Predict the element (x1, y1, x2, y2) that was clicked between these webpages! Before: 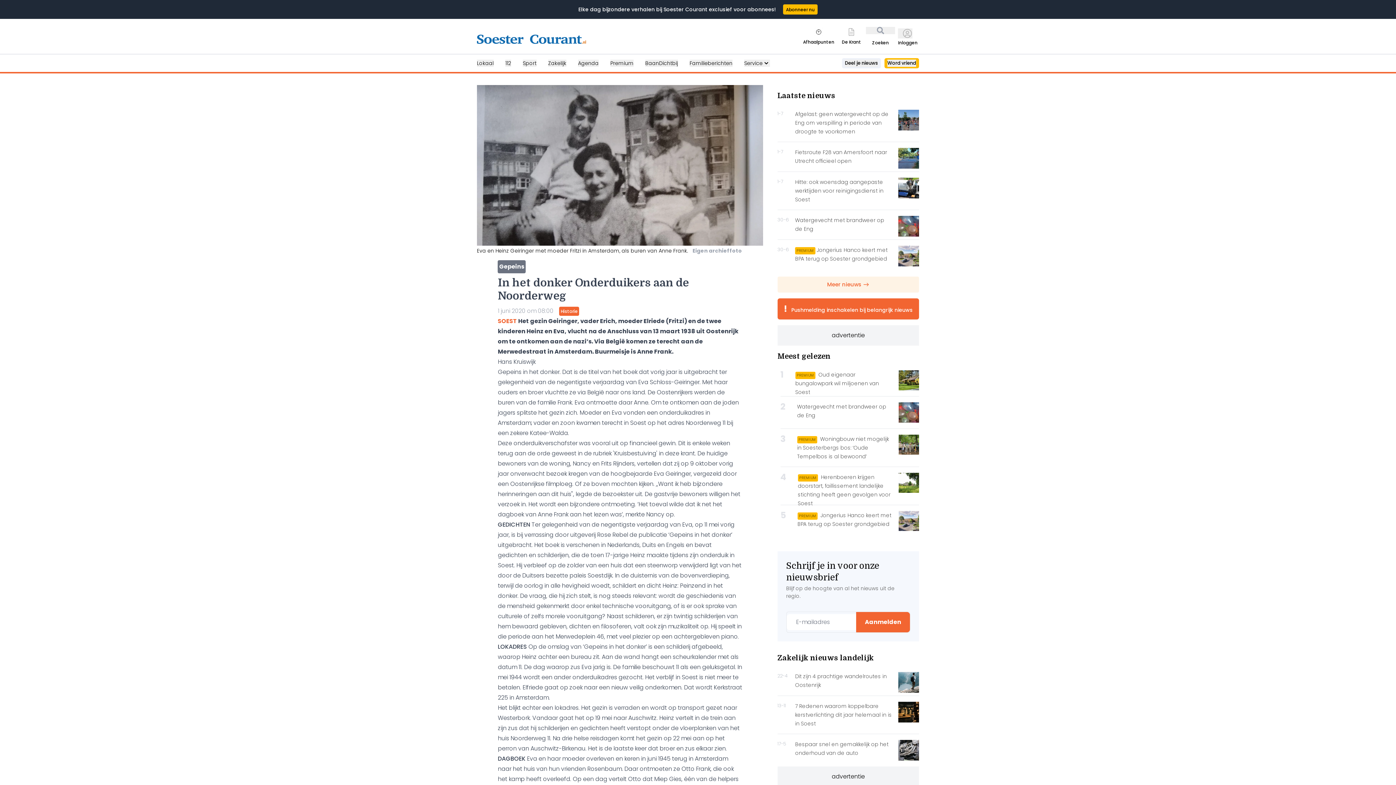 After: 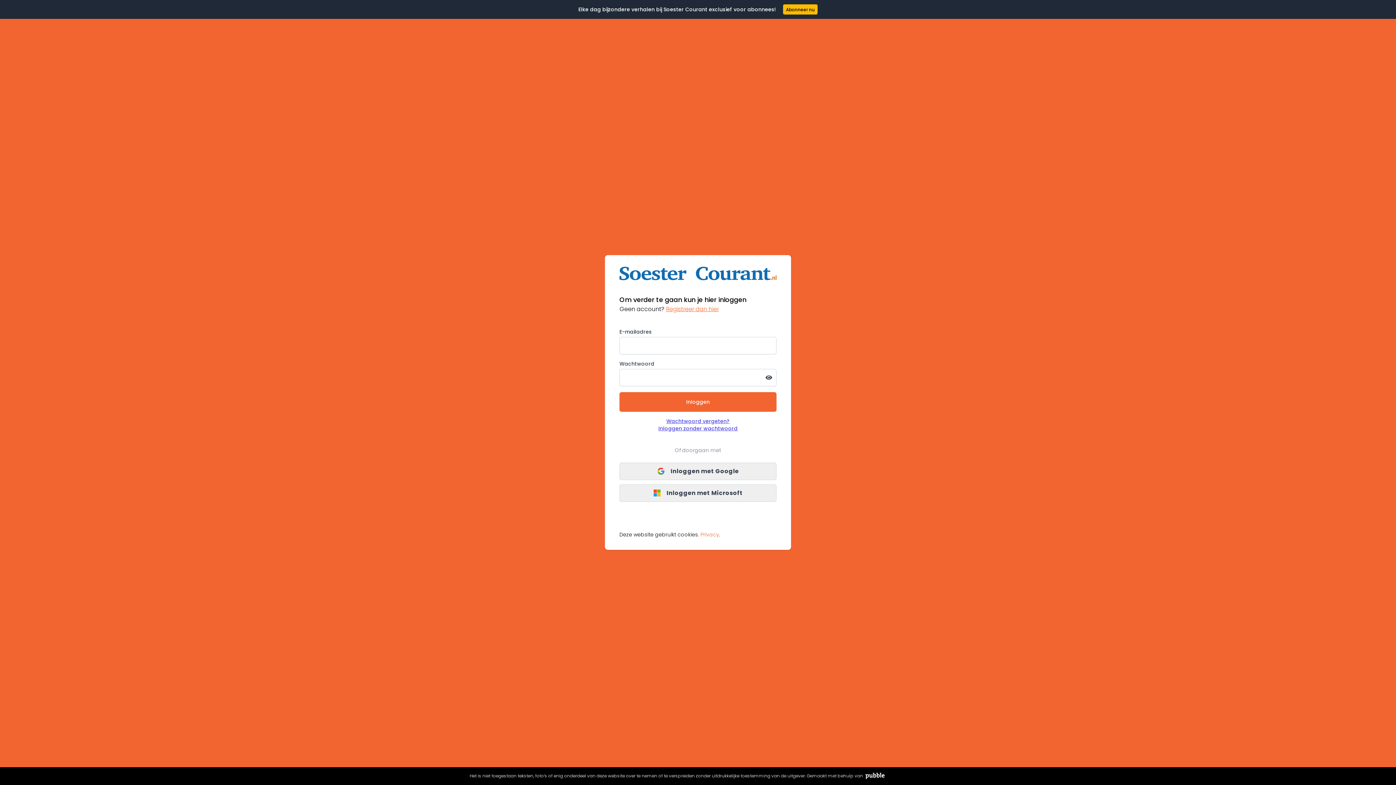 Action: bbox: (845, 59, 878, 66) label: Deel je nieuws